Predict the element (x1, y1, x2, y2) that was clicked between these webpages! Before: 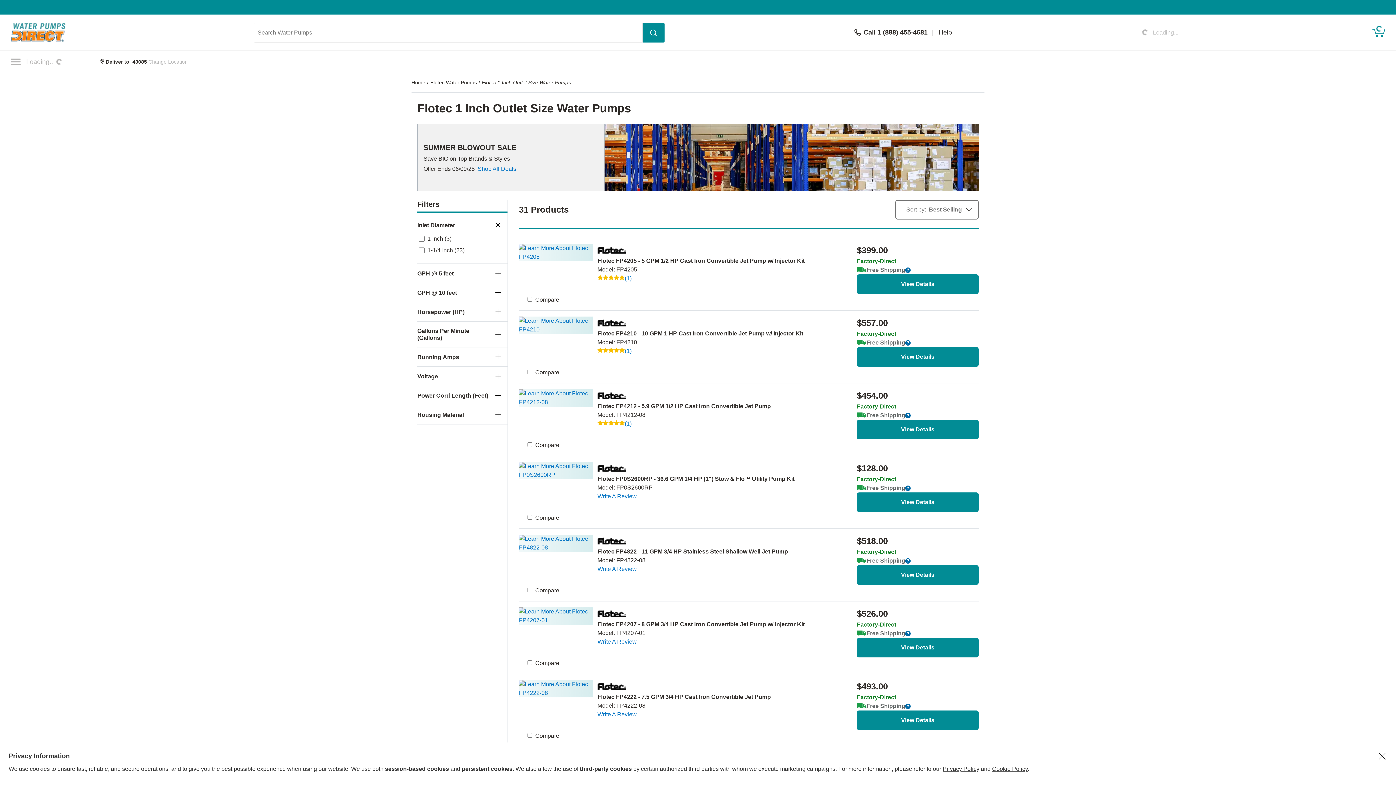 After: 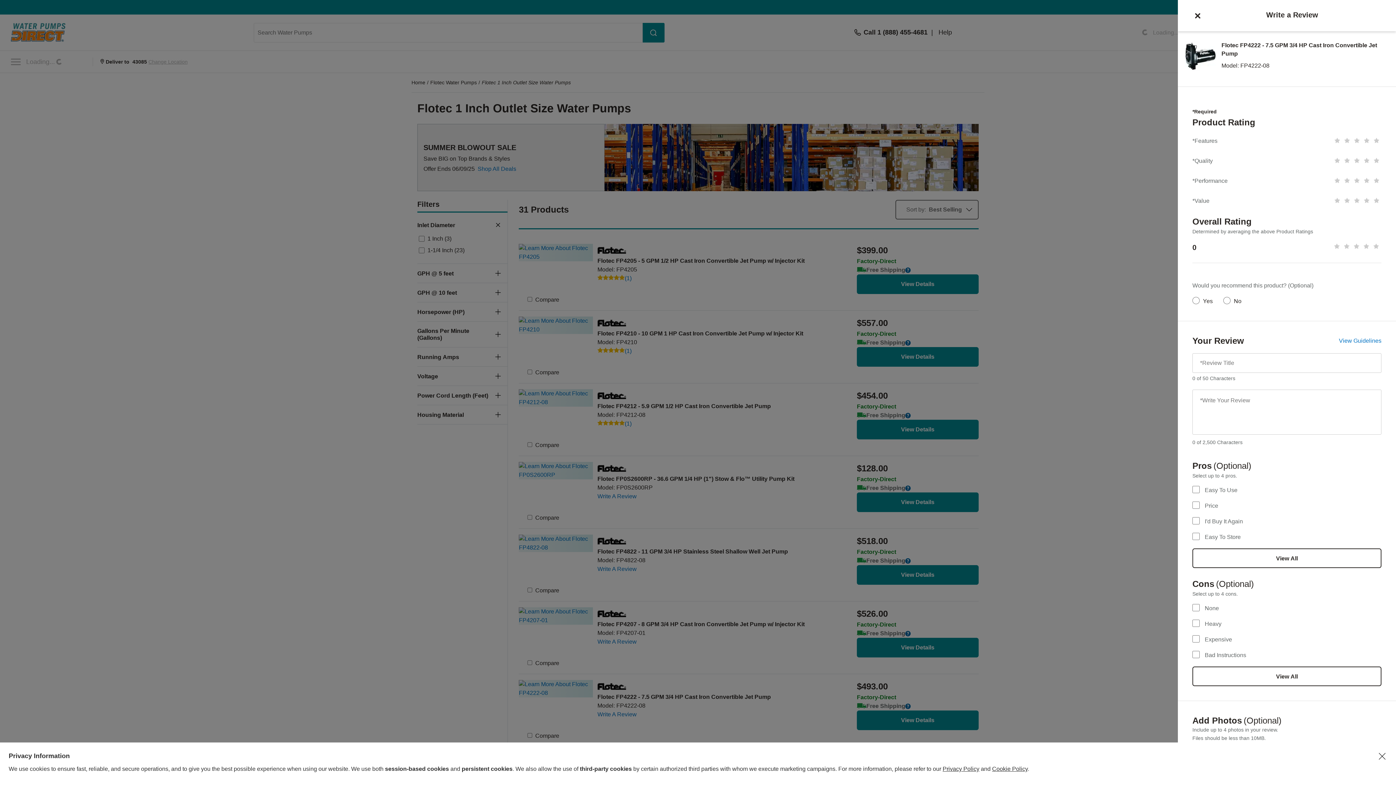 Action: bbox: (597, 711, 636, 717) label: Write A Review